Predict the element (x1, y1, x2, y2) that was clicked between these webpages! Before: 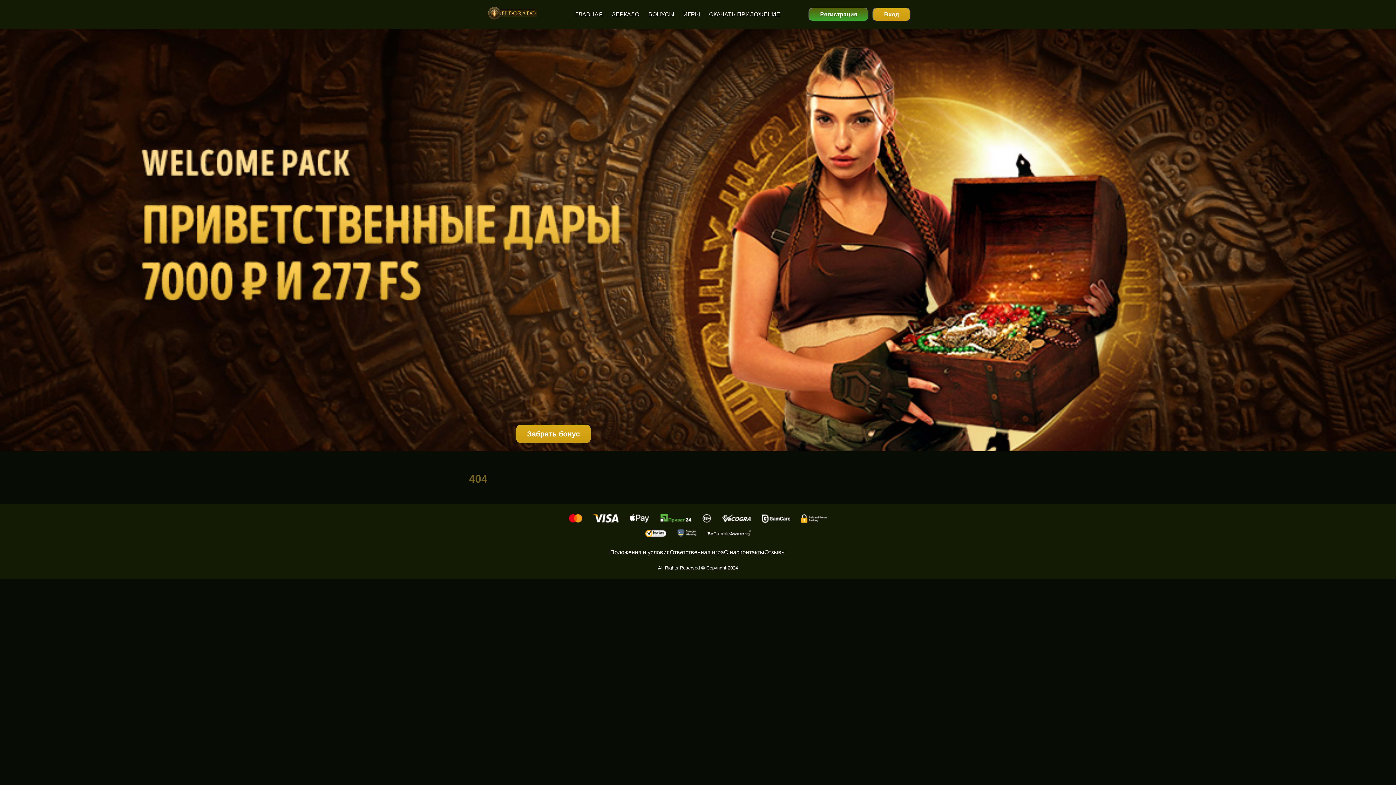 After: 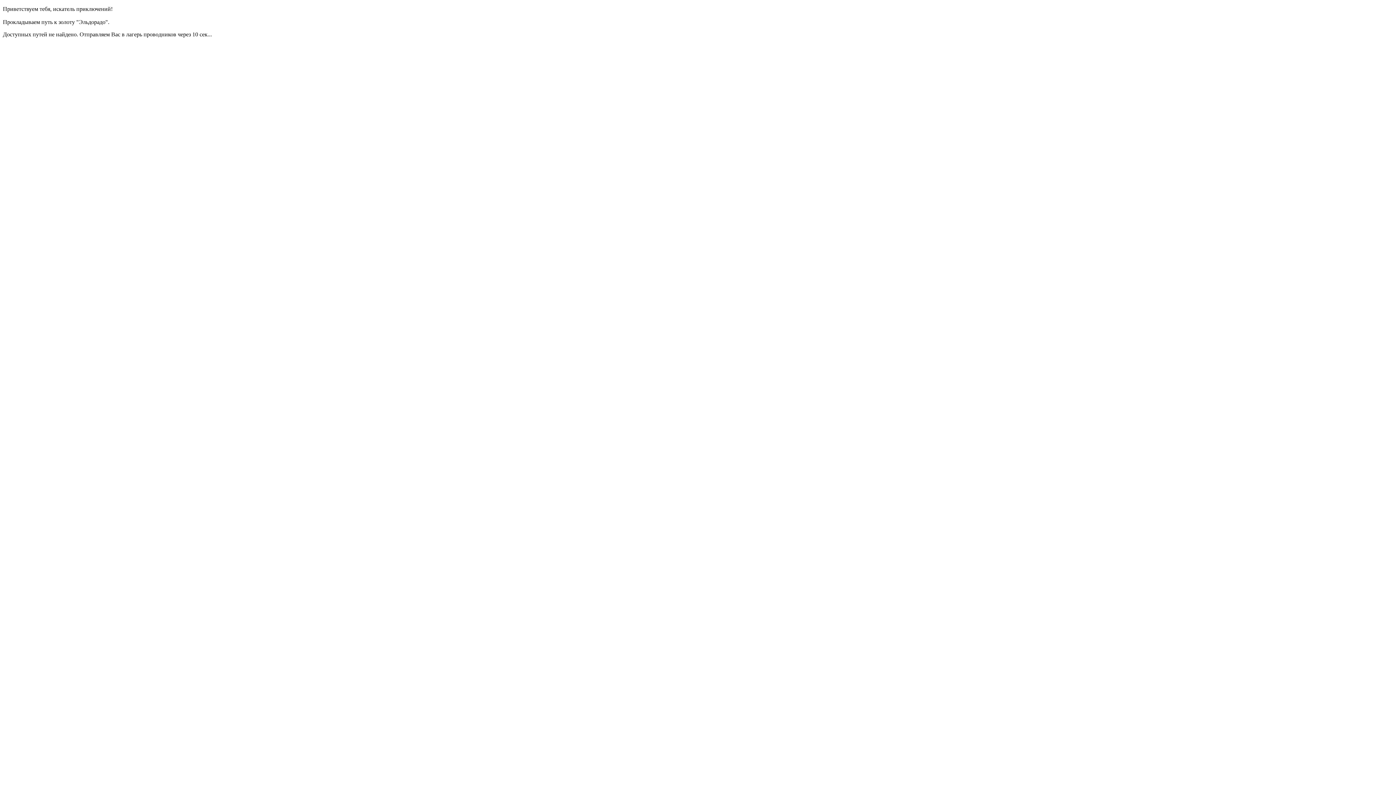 Action: bbox: (724, 547, 739, 557) label: О нас